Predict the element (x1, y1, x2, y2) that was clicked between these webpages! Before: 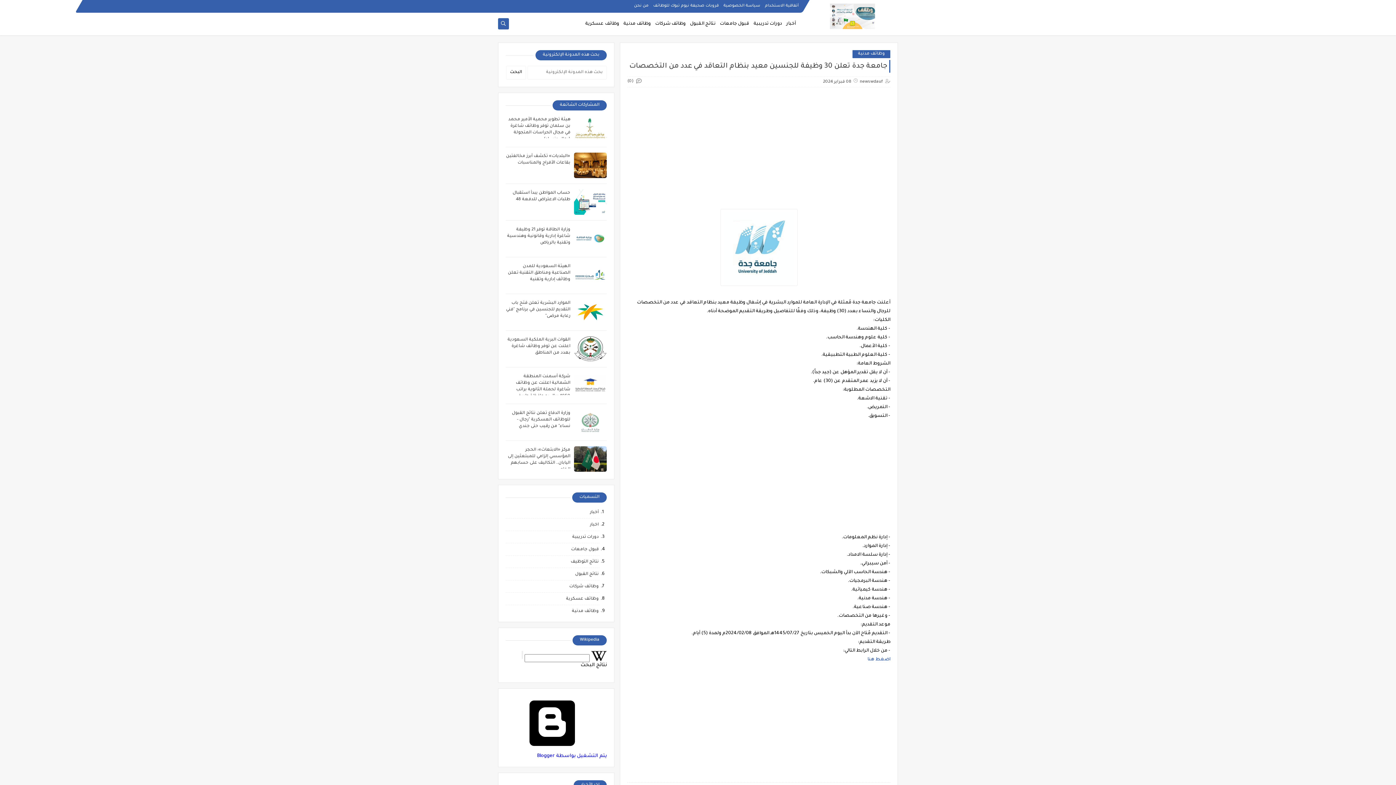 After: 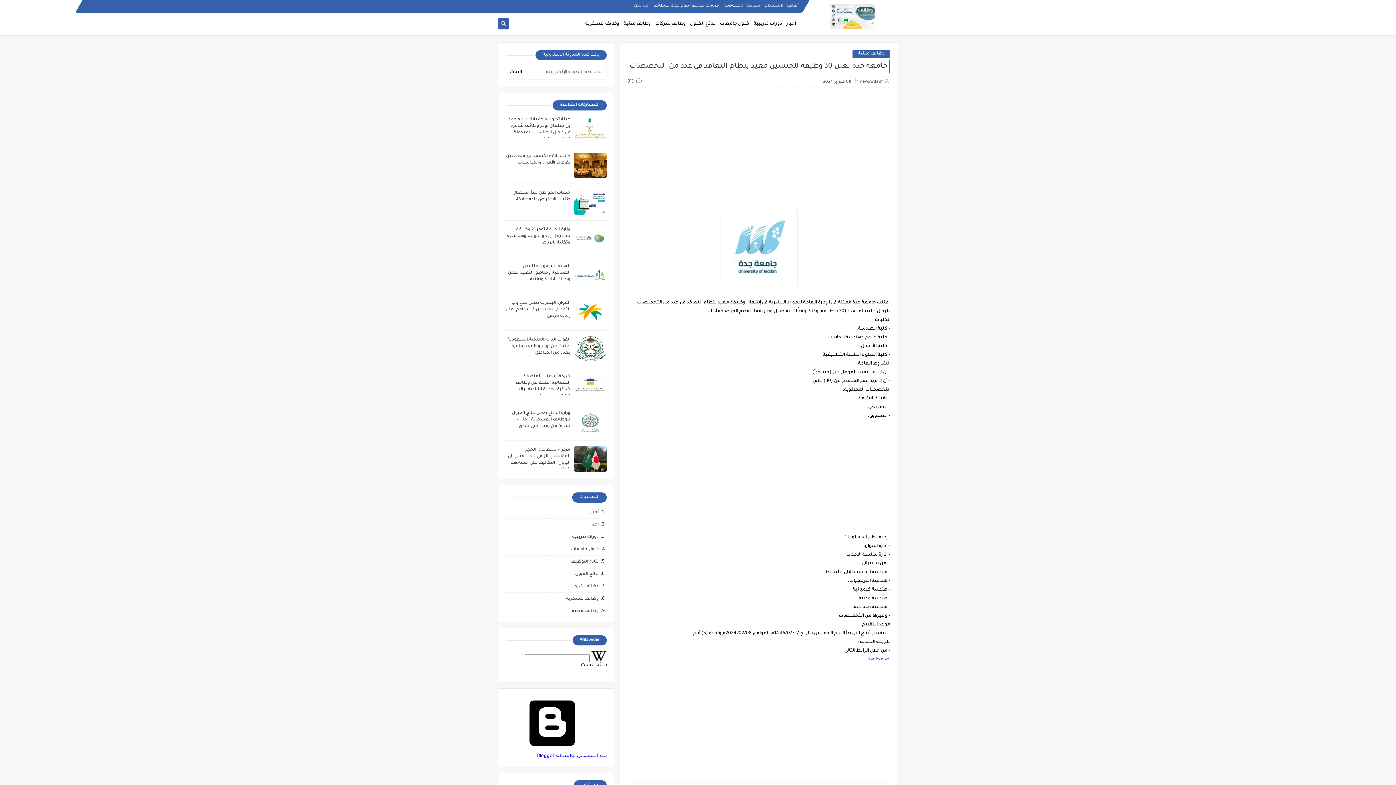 Action: label: 08 فبراير 2024 bbox: (823, 79, 851, 84)